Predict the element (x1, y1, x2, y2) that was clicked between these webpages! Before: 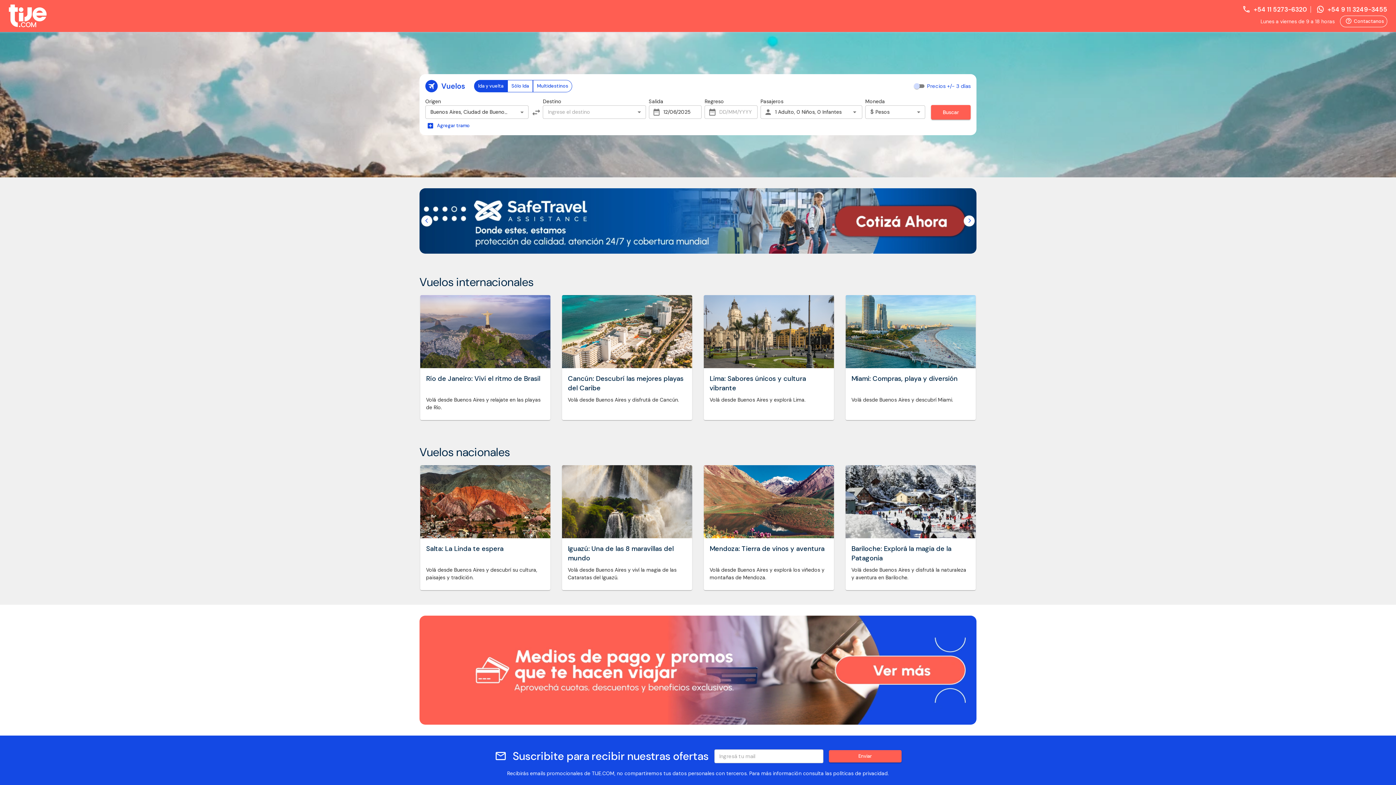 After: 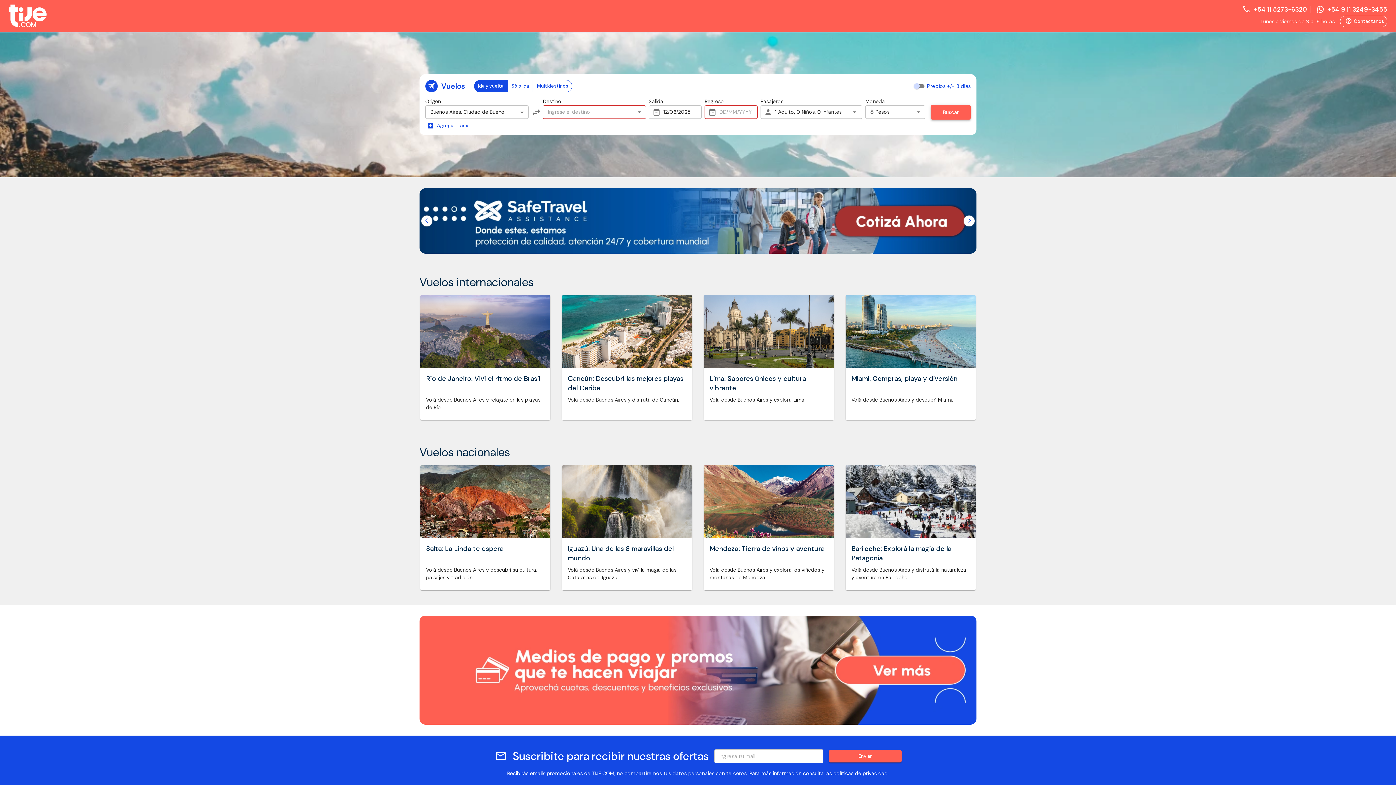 Action: bbox: (931, 105, 970, 119) label: Buscar